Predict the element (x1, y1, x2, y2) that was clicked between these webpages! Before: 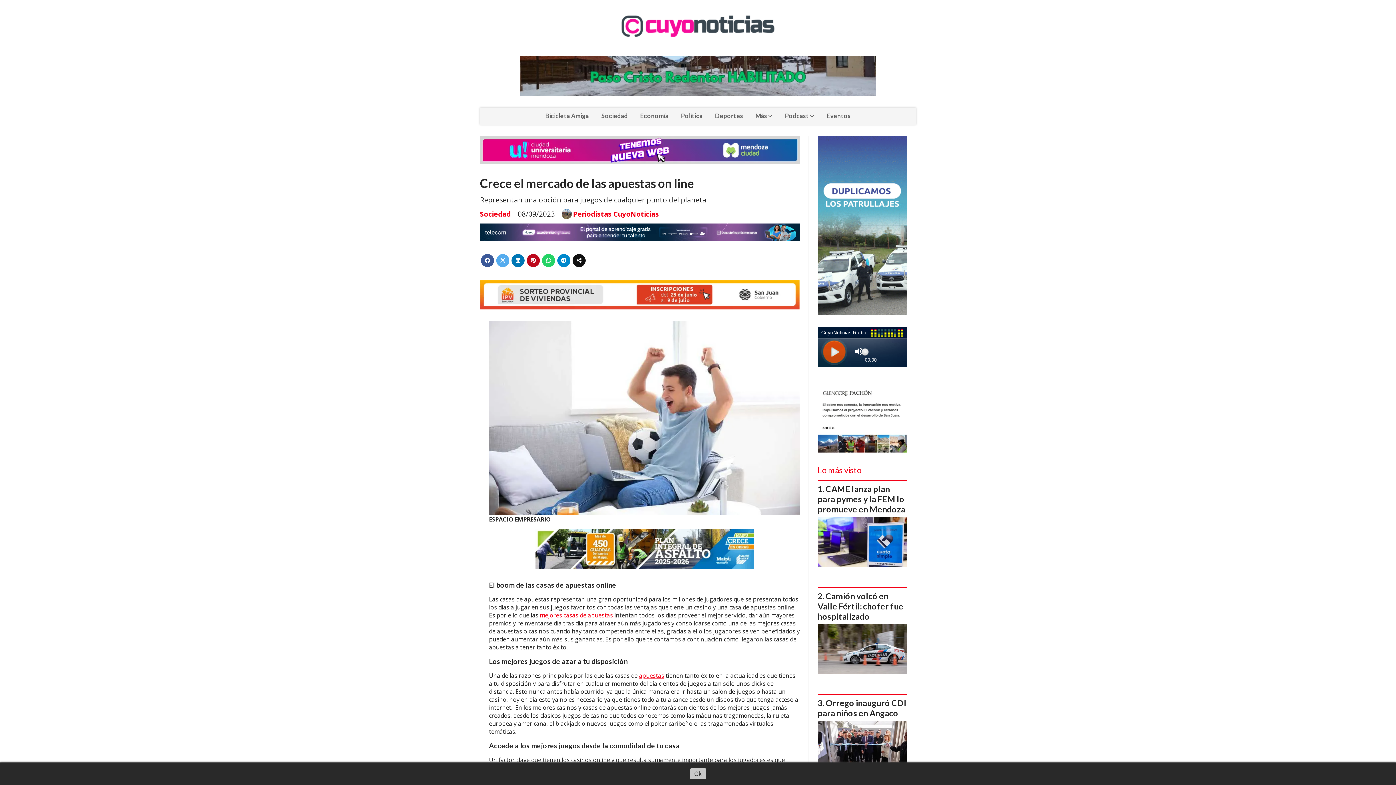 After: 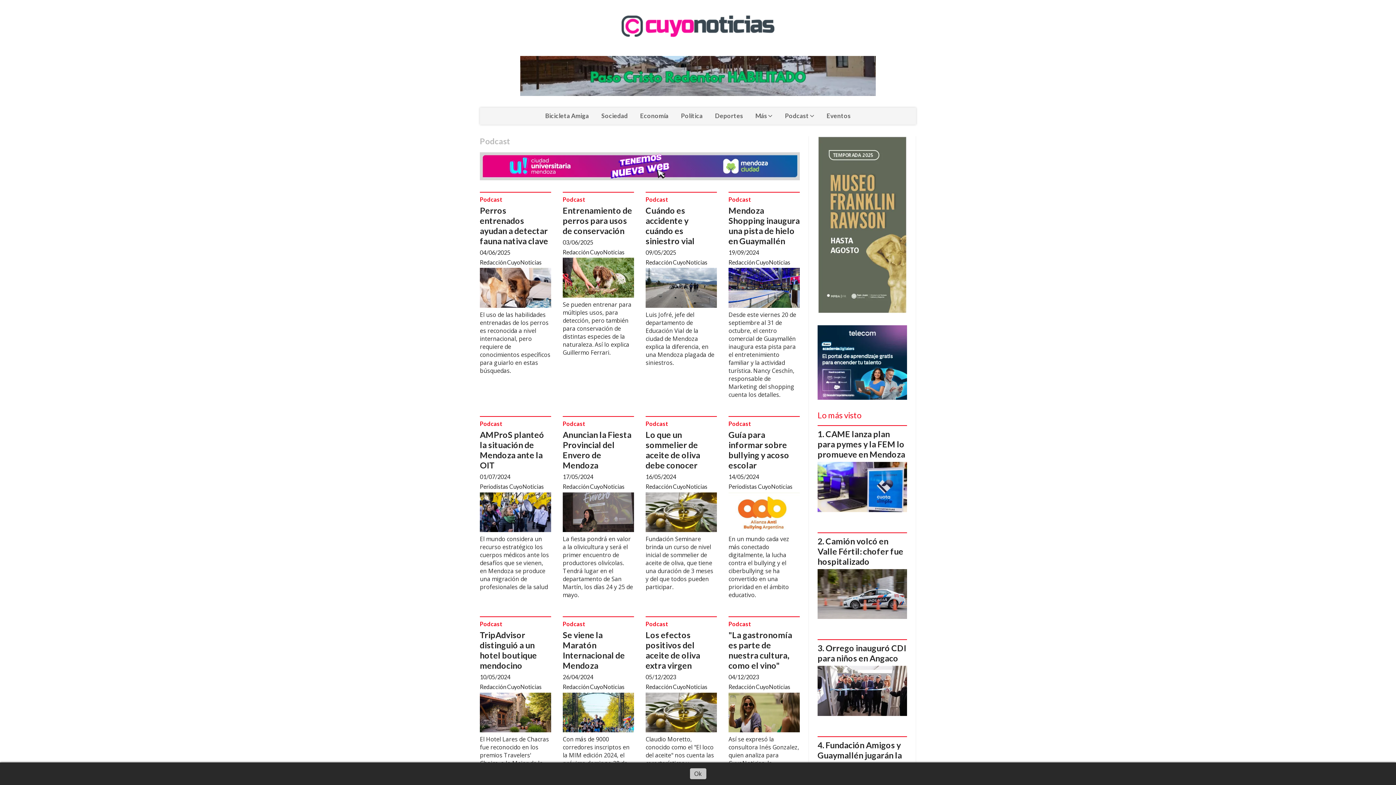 Action: label: Podcast bbox: (778, 107, 820, 124)